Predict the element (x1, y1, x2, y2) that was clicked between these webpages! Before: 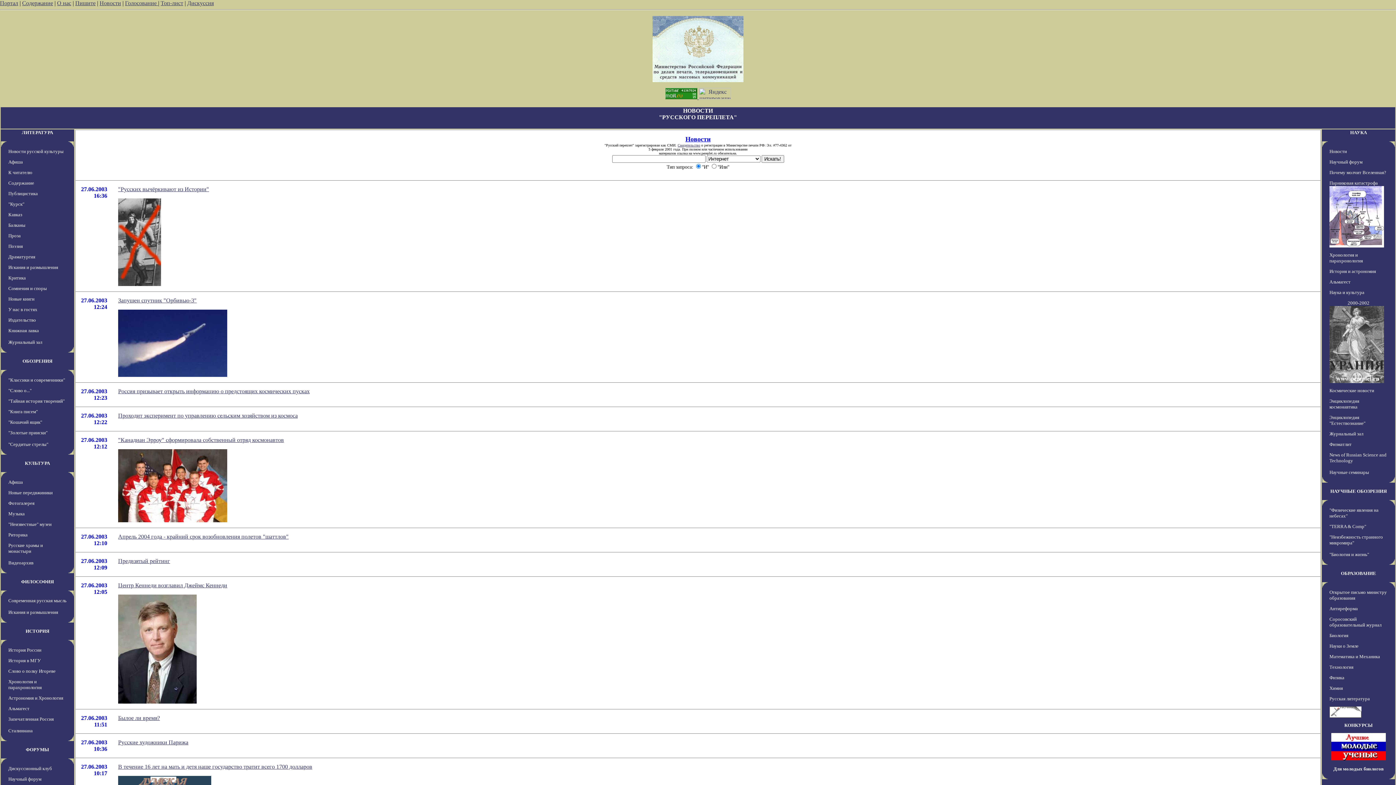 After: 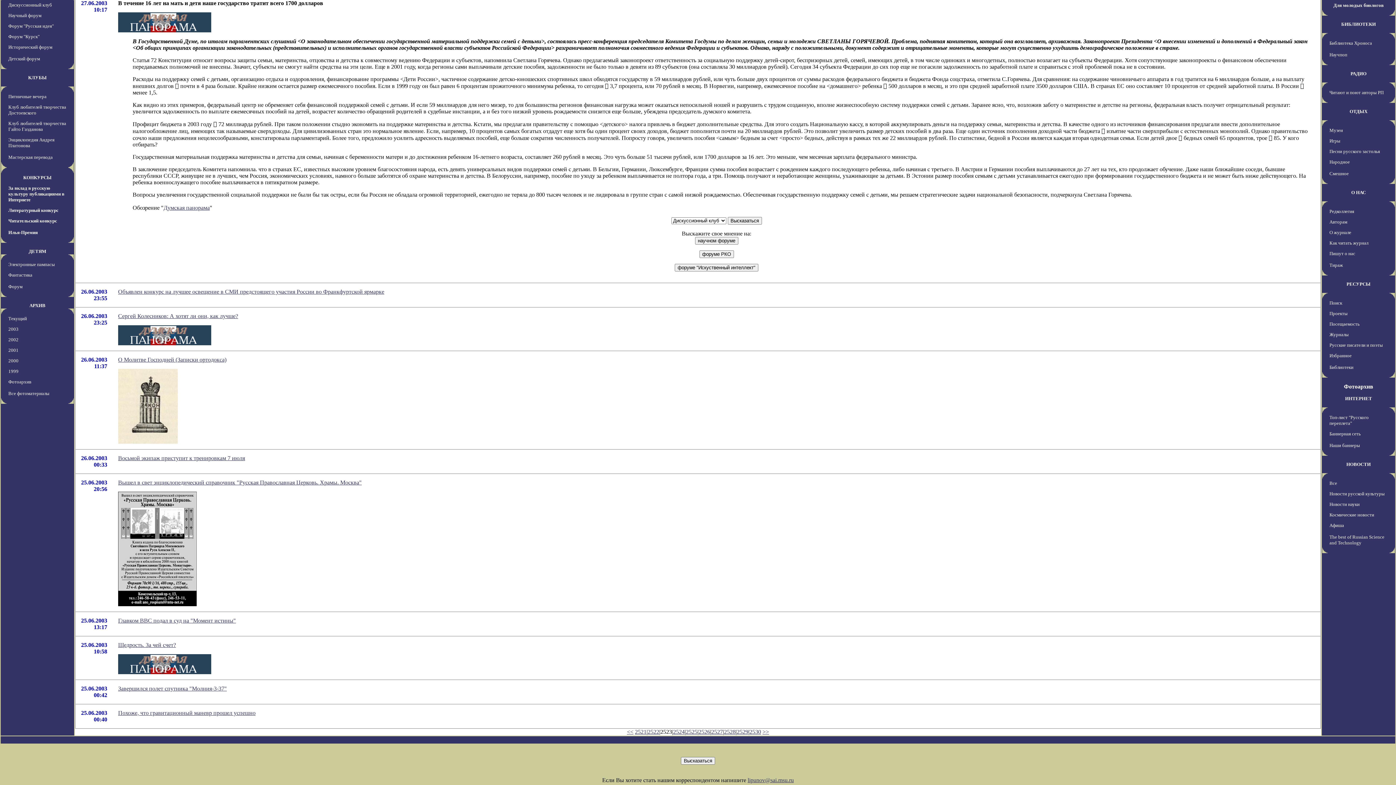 Action: bbox: (118, 764, 312, 770) label: В течение 16 лет на мать и детя наше государство тратит всего 1700 долларов